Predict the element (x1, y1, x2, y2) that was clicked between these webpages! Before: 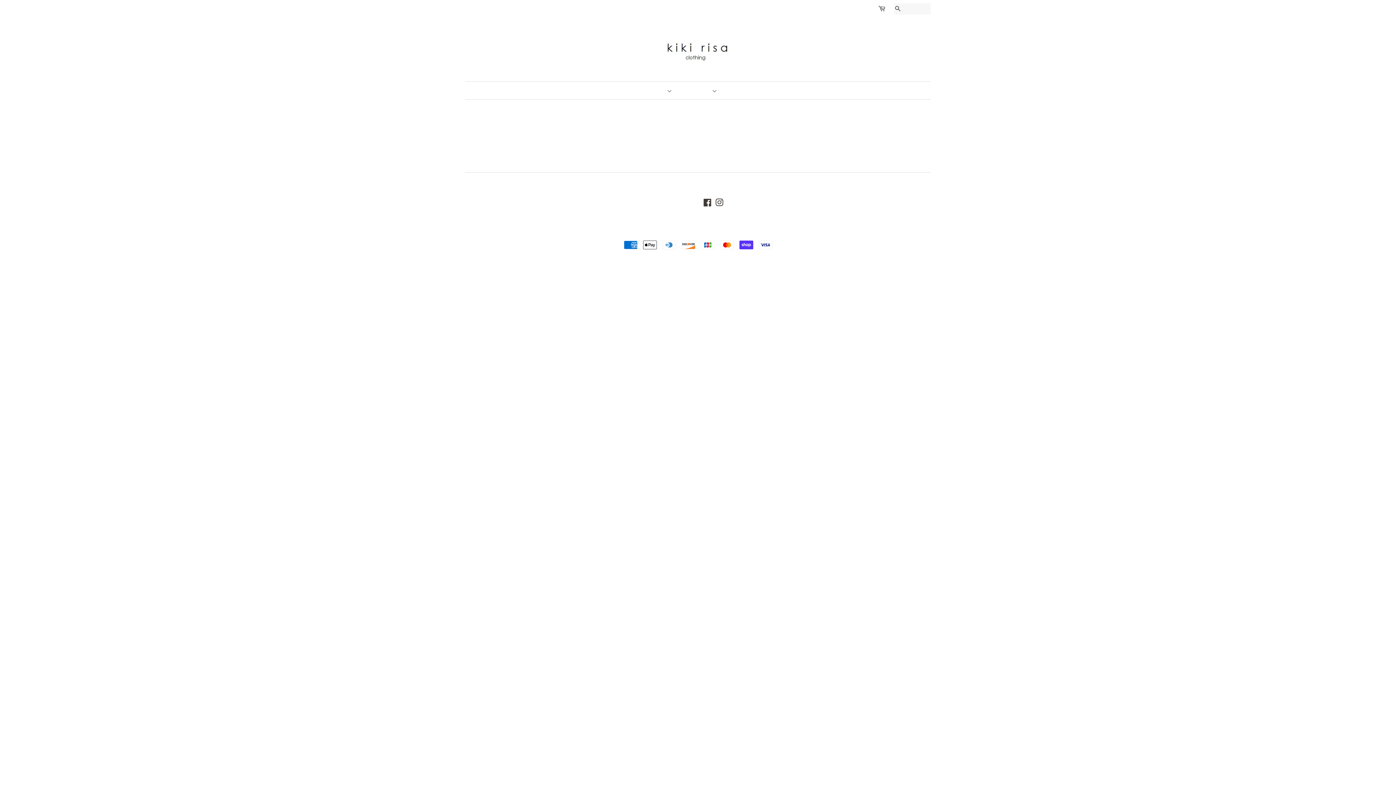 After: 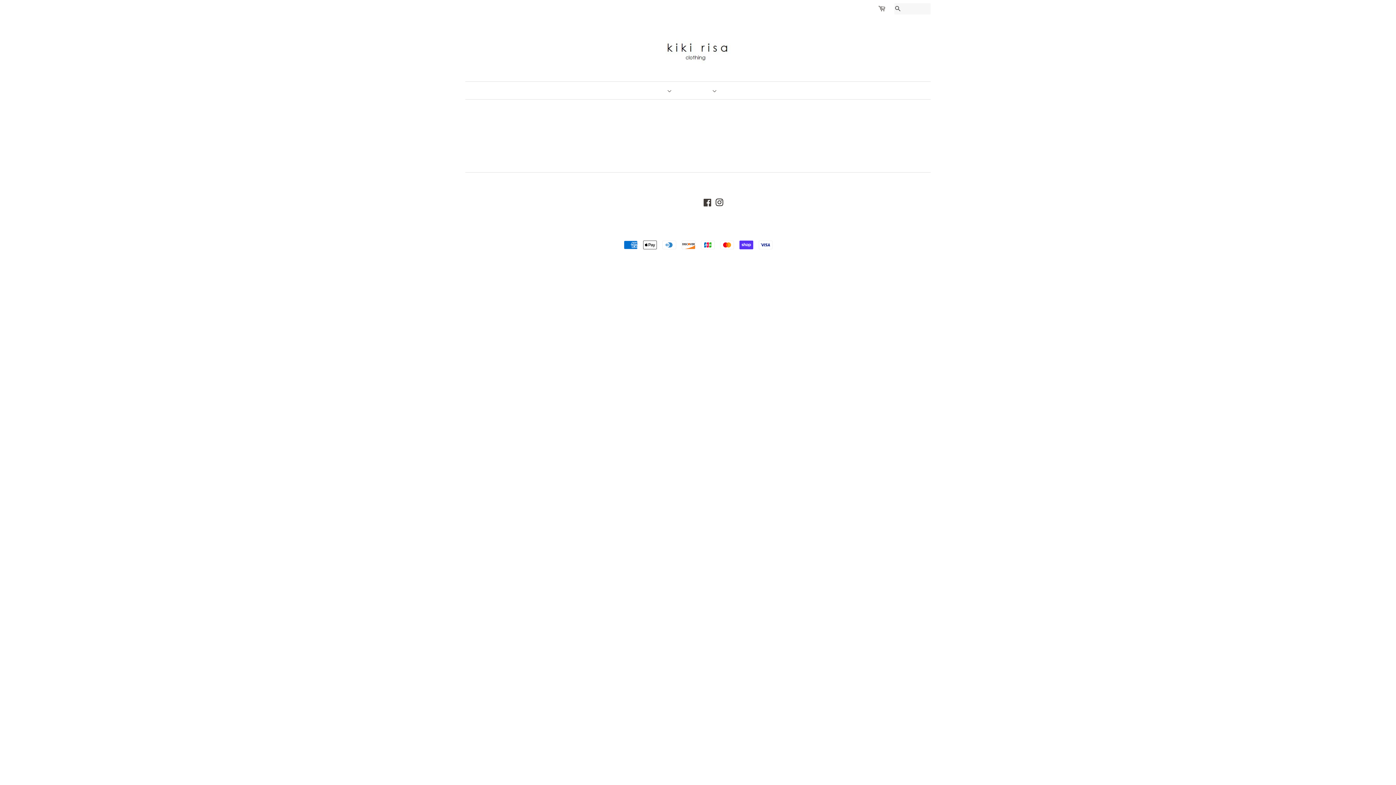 Action: bbox: (715, 201, 723, 206) label: Instagram